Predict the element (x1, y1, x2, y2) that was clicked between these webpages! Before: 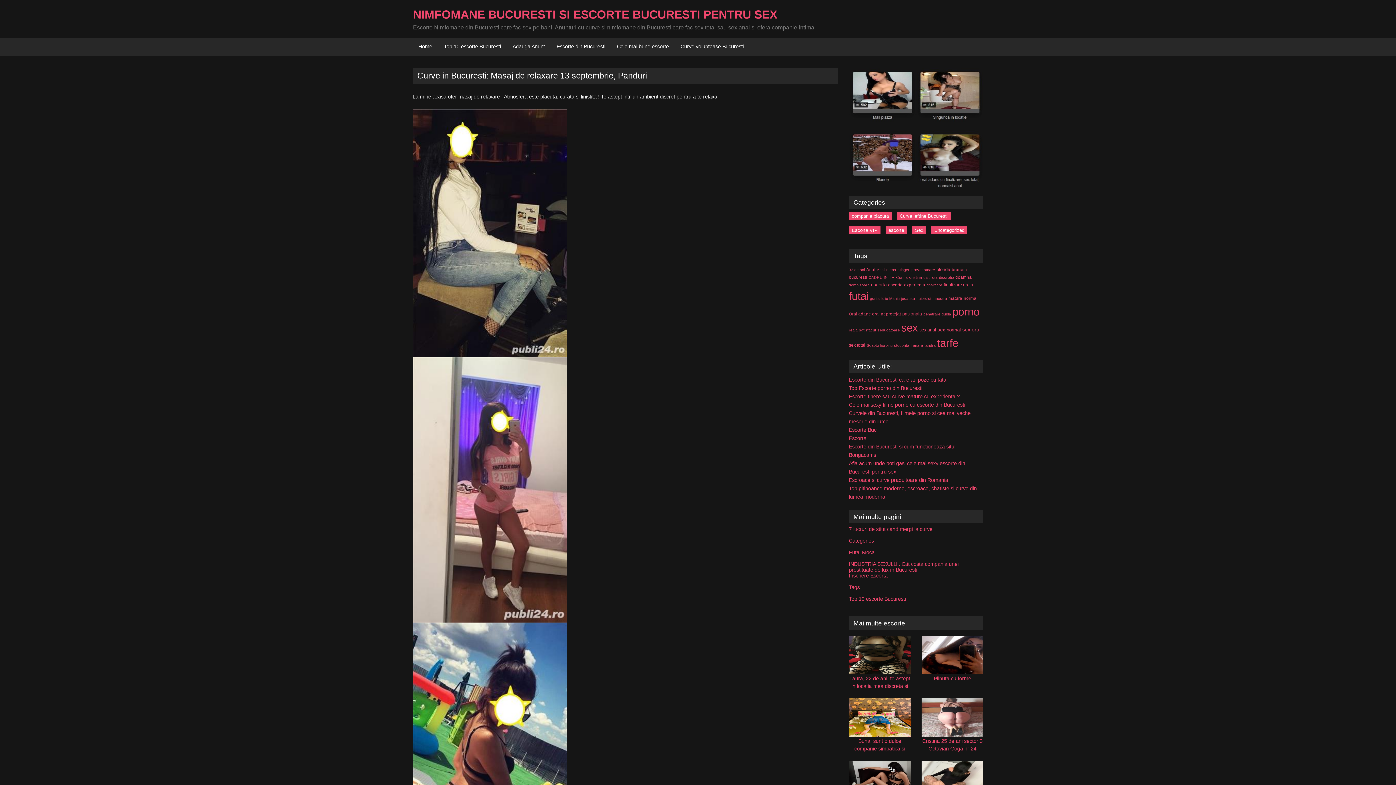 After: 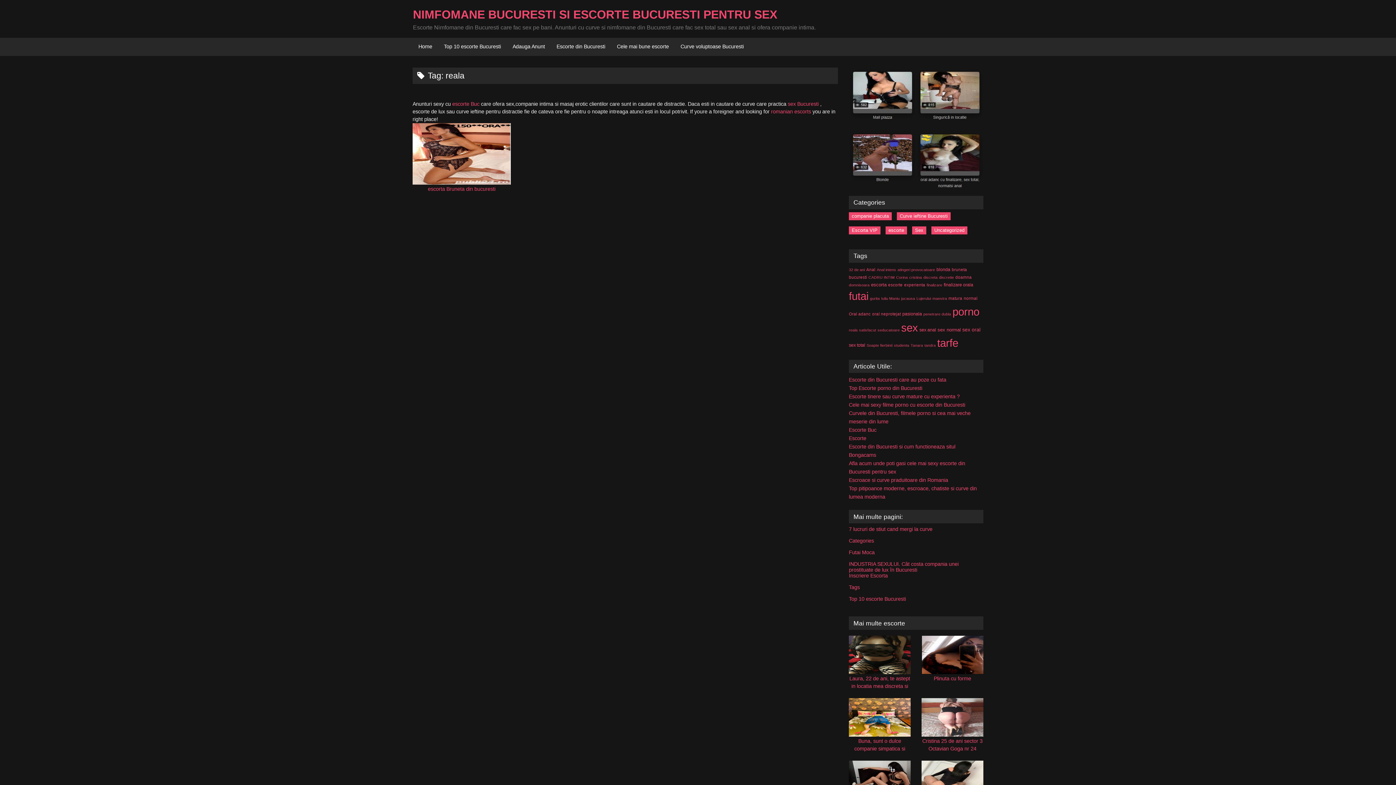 Action: bbox: (849, 327, 857, 332) label: reala (1 item)